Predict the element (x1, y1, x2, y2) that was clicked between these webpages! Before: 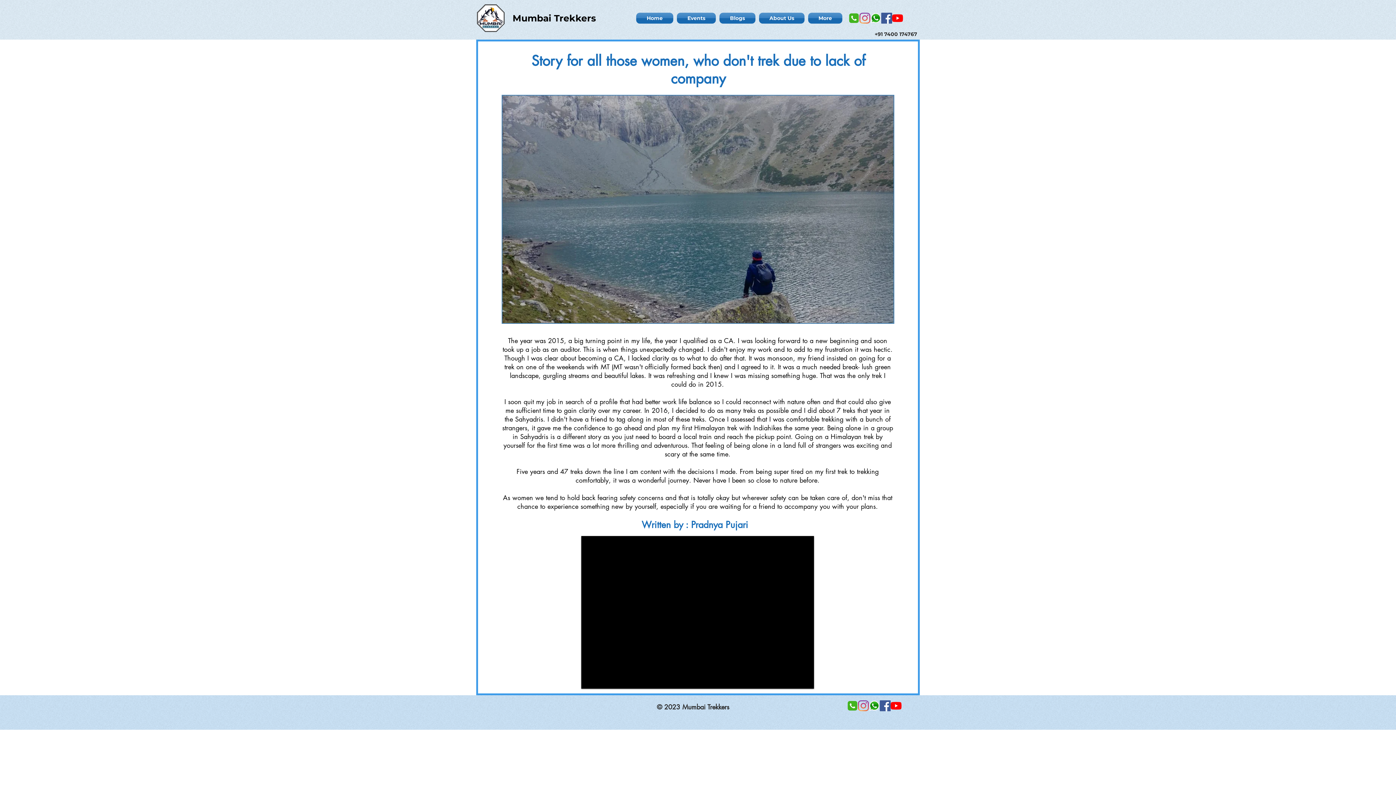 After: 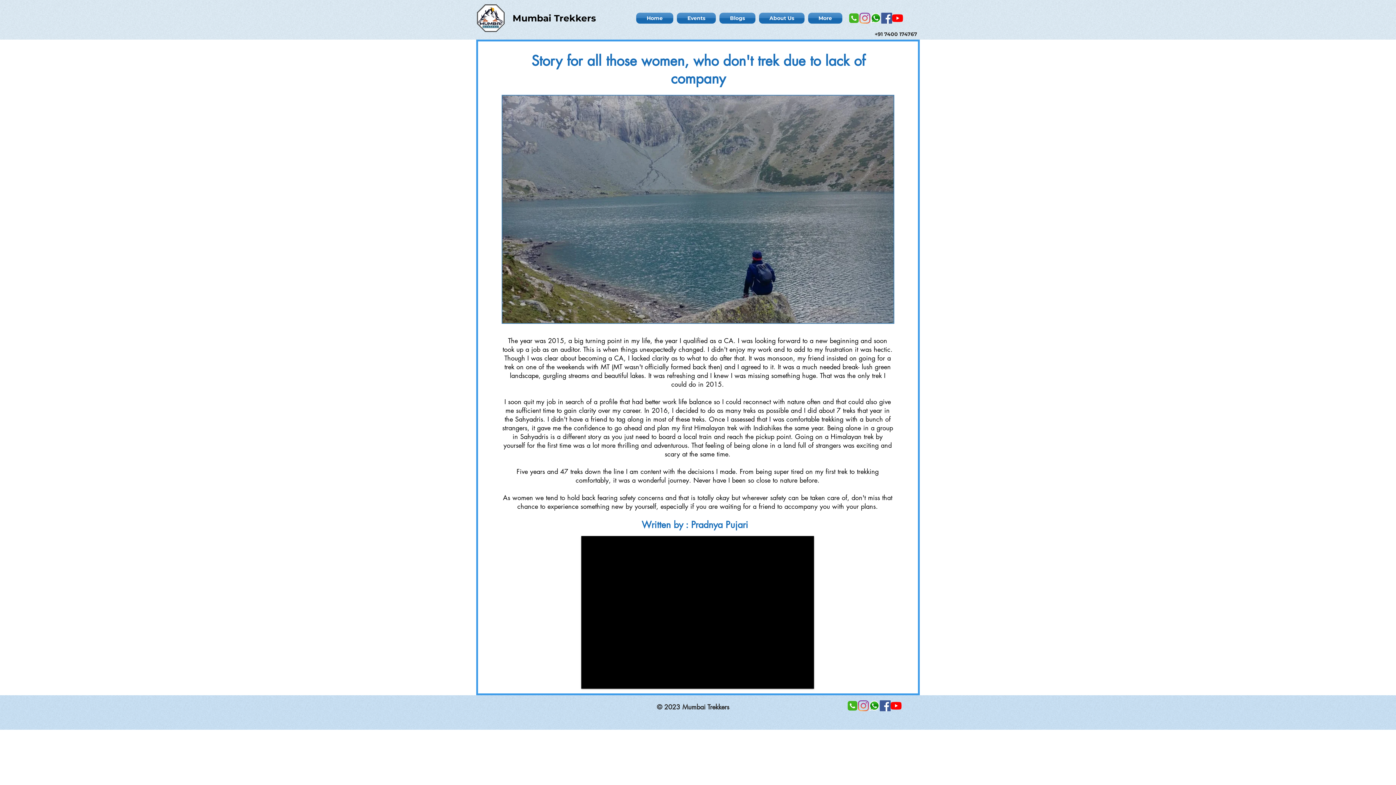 Action: bbox: (870, 12, 881, 23) label: whatsapp-logo-PNG-Transparent